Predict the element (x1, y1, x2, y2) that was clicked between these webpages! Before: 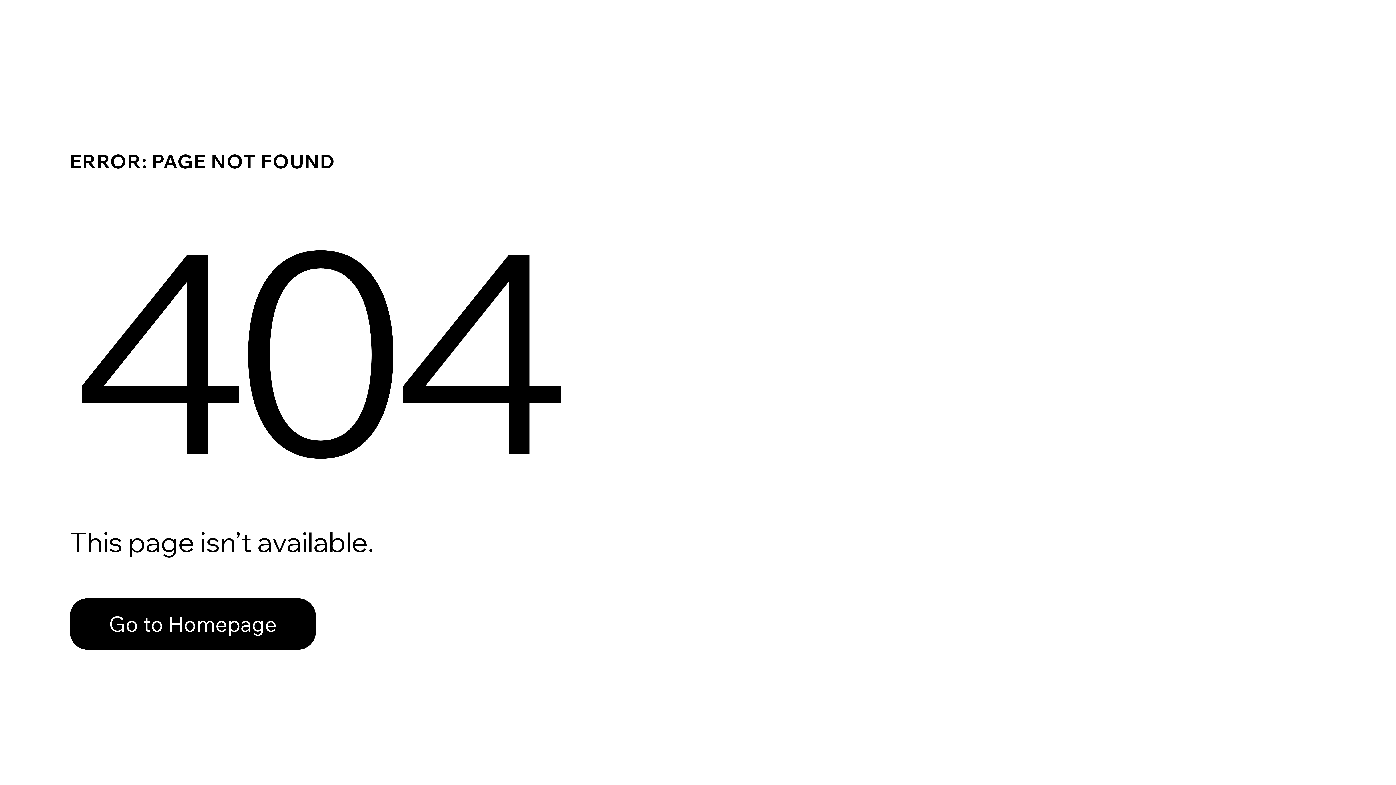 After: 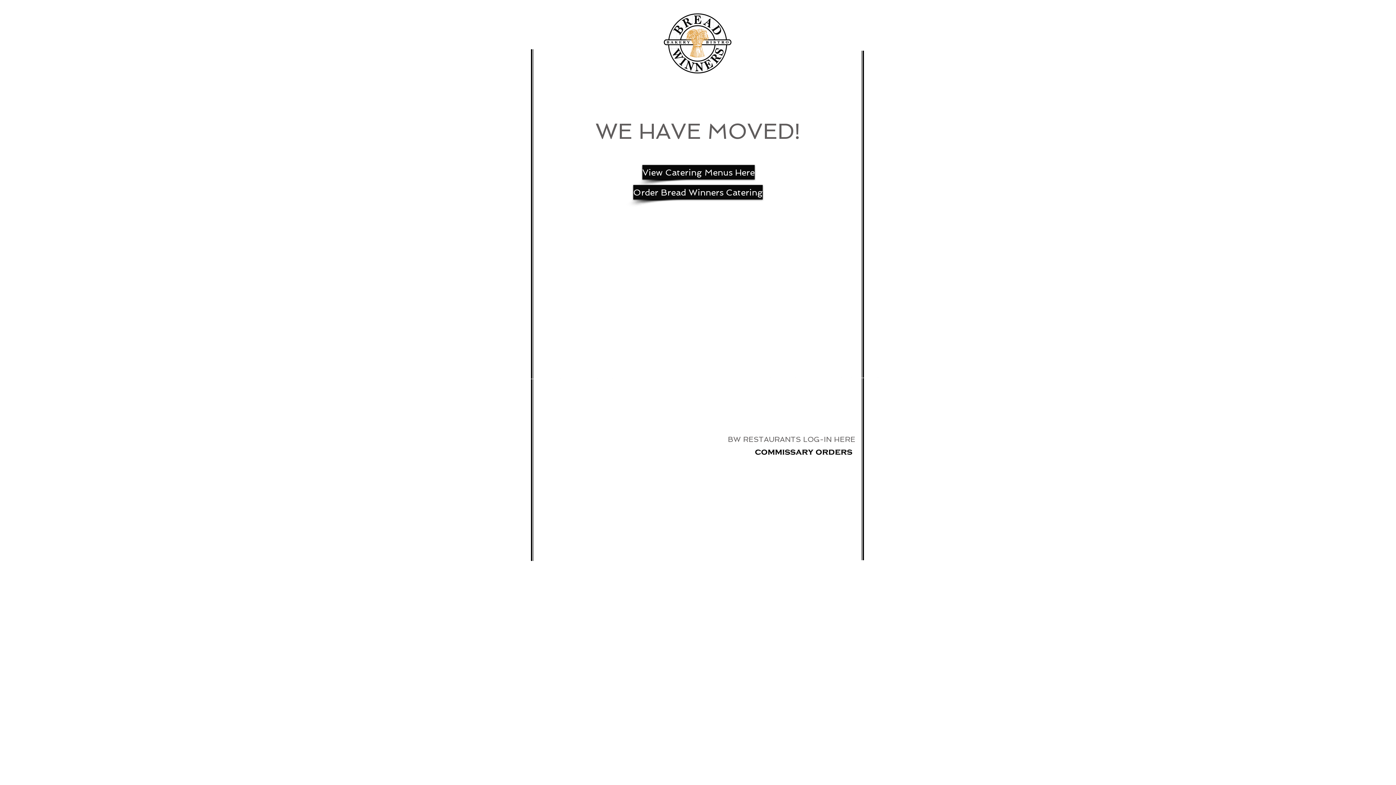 Action: bbox: (69, 598, 316, 650) label: Go to Homepage